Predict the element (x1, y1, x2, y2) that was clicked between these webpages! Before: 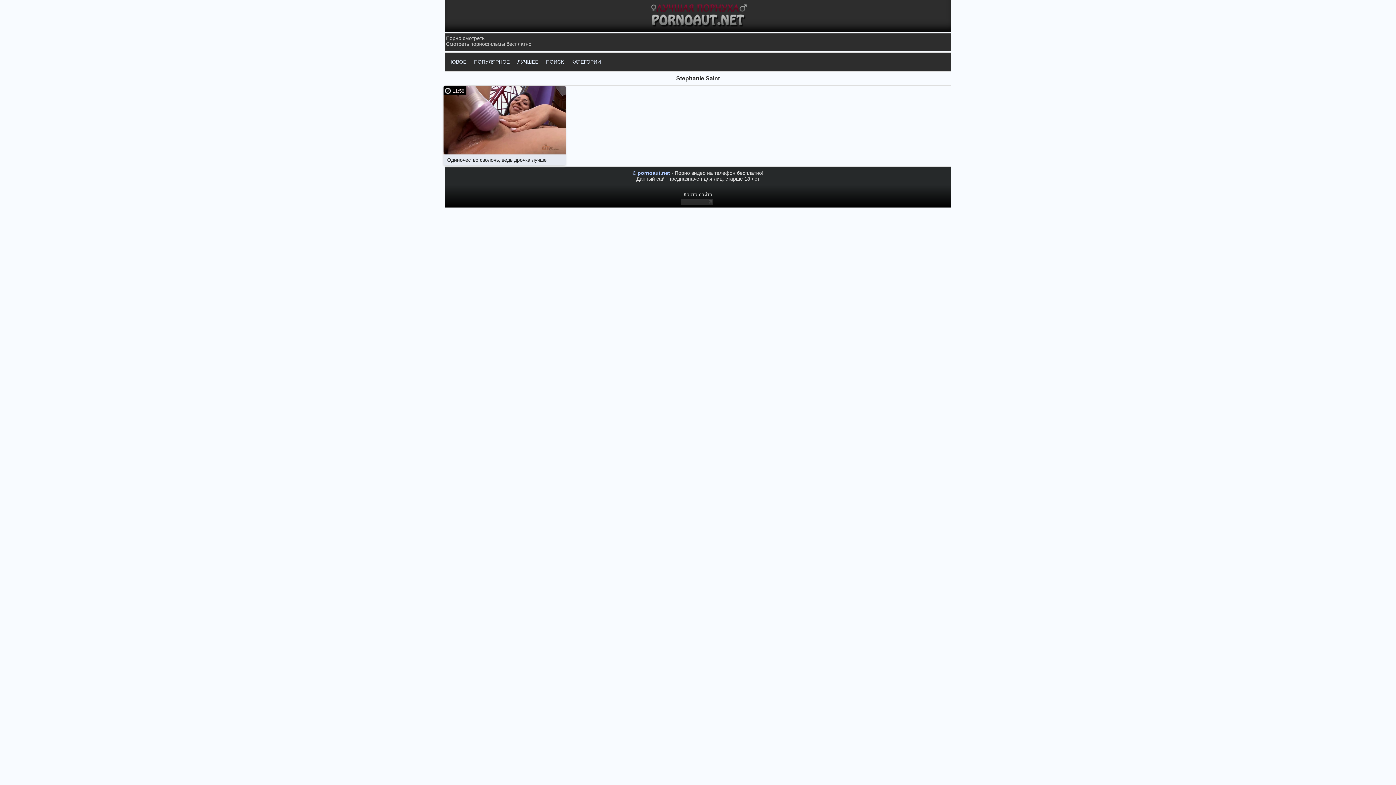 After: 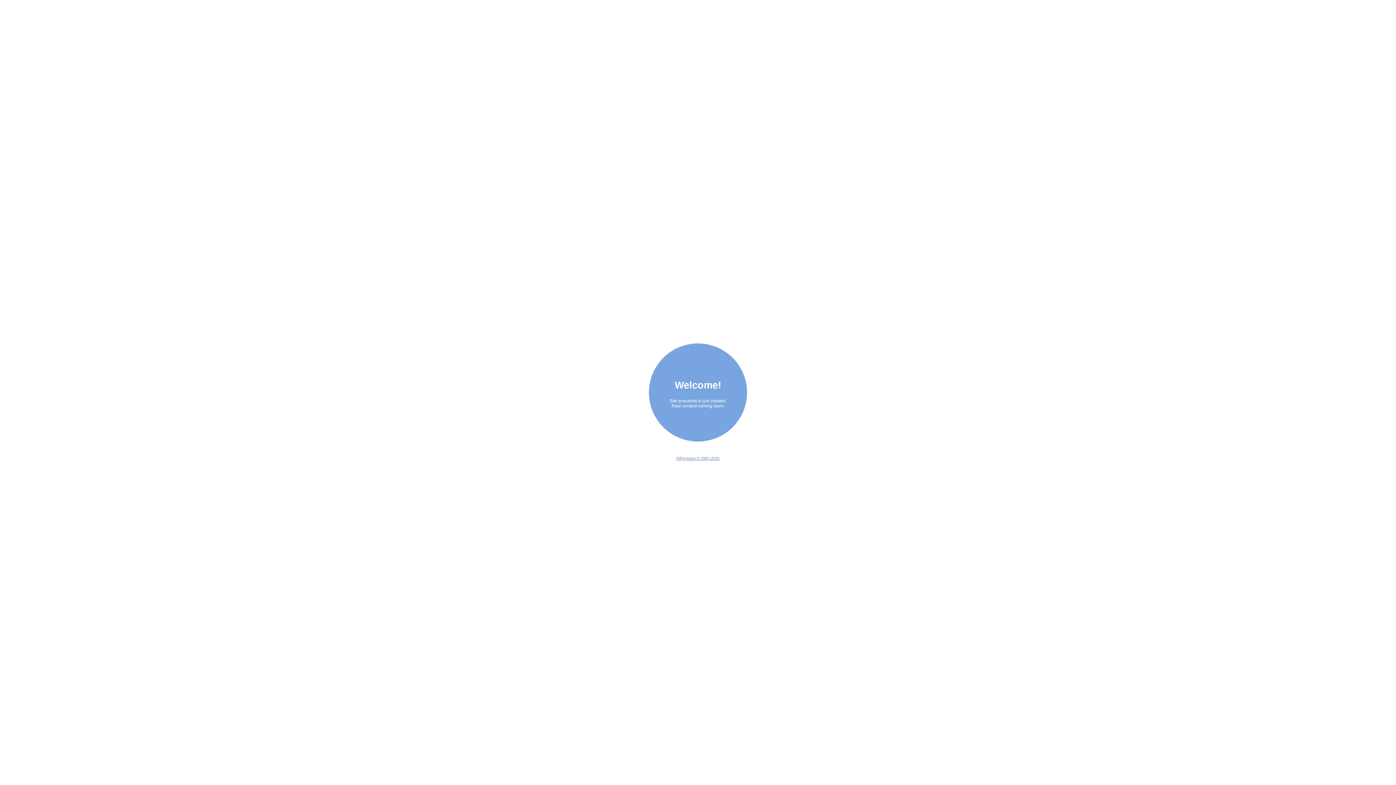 Action: label: Порно смотреть bbox: (446, 35, 484, 41)